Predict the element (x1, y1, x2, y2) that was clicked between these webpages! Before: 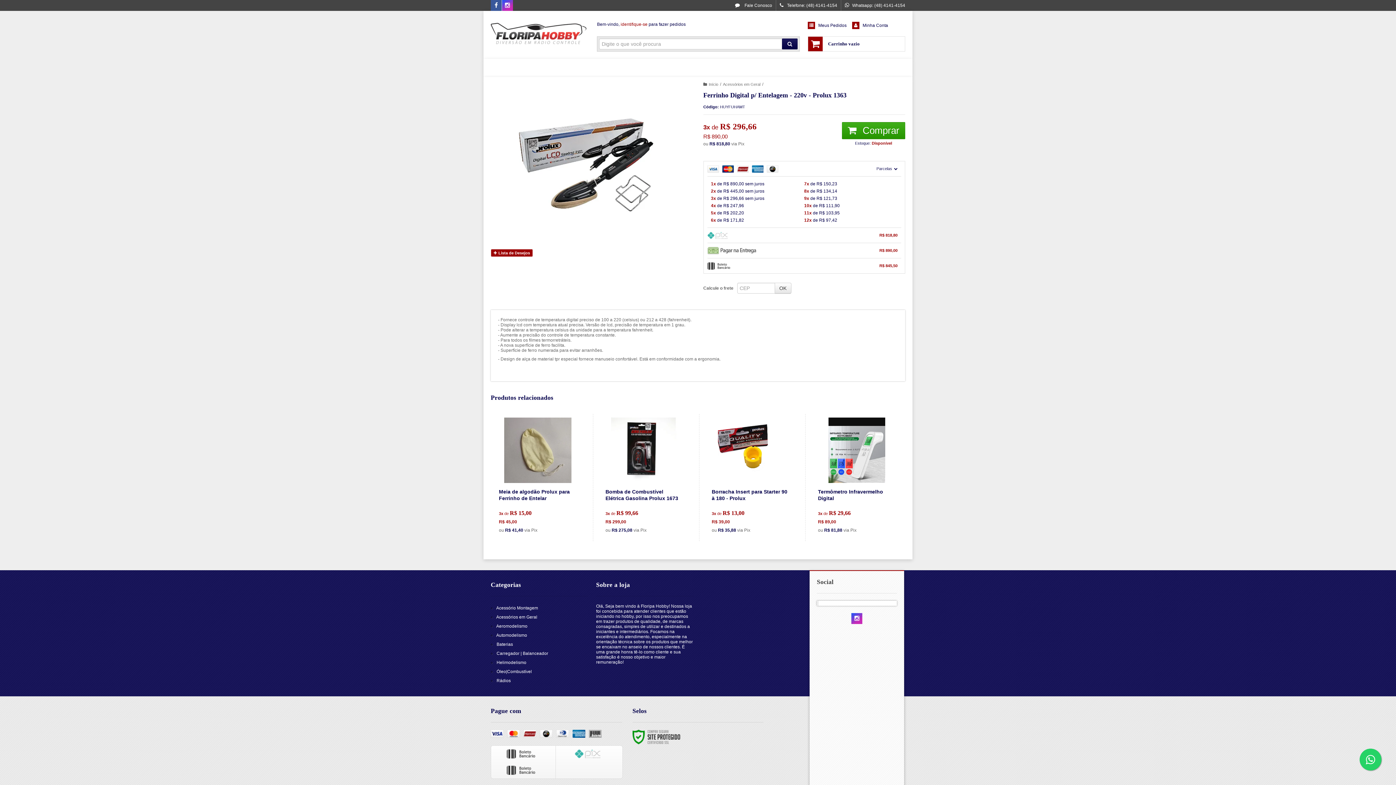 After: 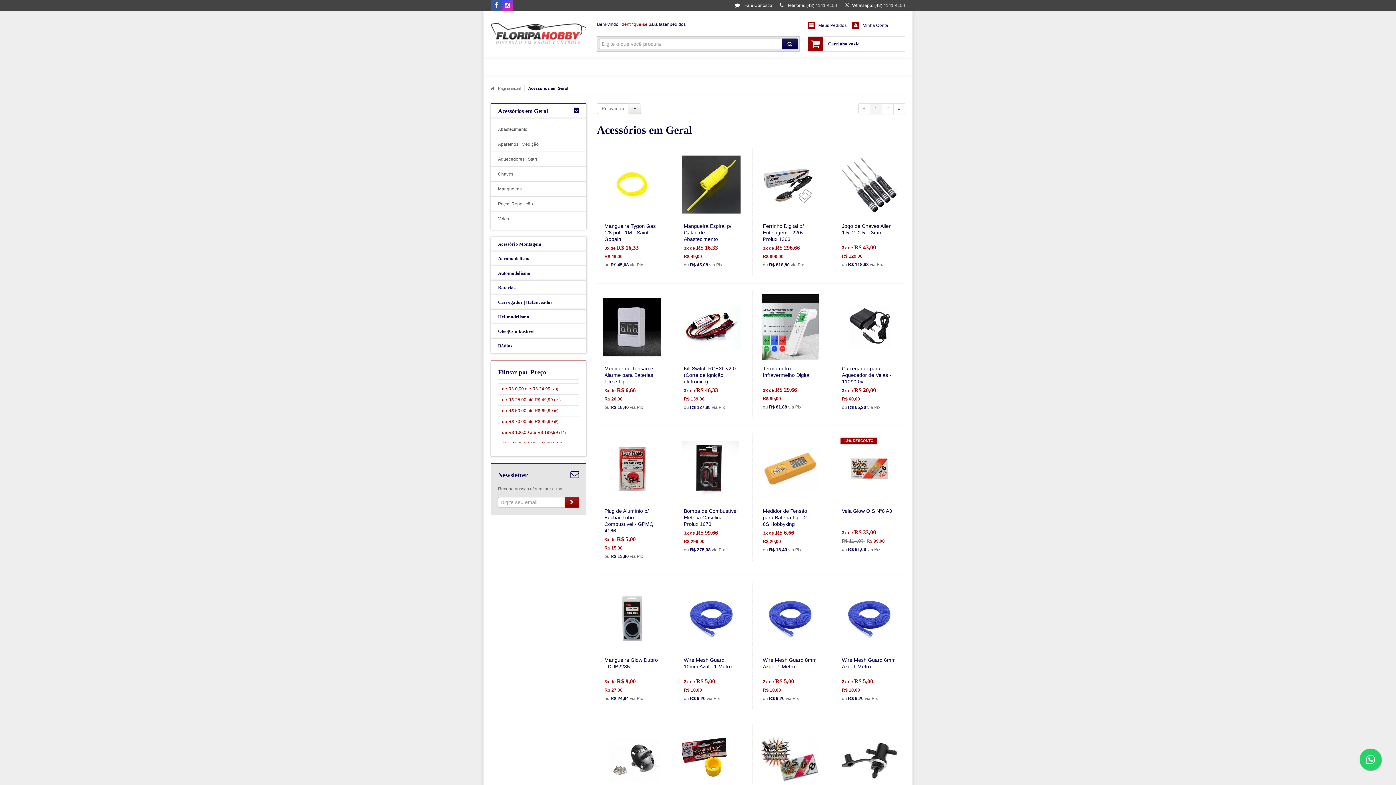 Action: bbox: (723, 82, 760, 86) label: Acessórios em Geral